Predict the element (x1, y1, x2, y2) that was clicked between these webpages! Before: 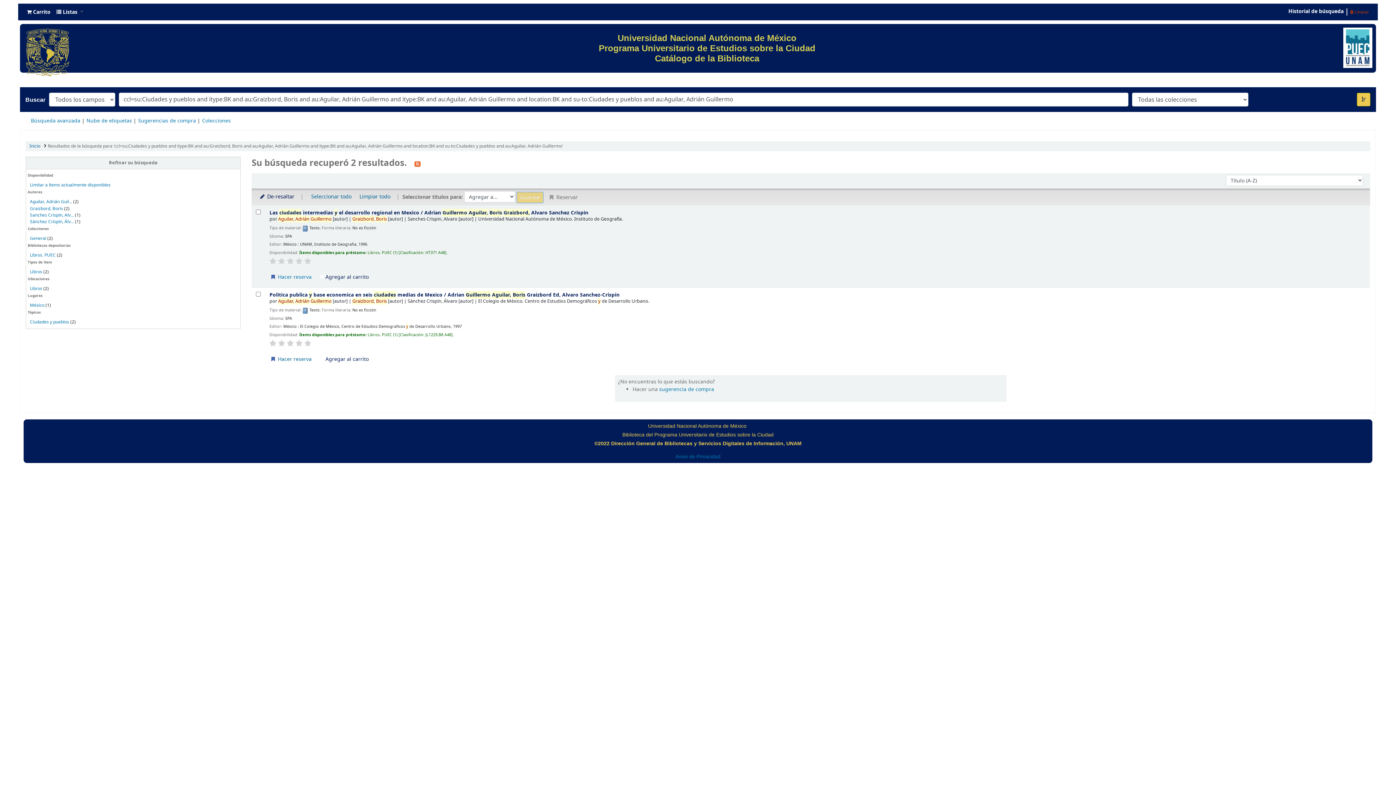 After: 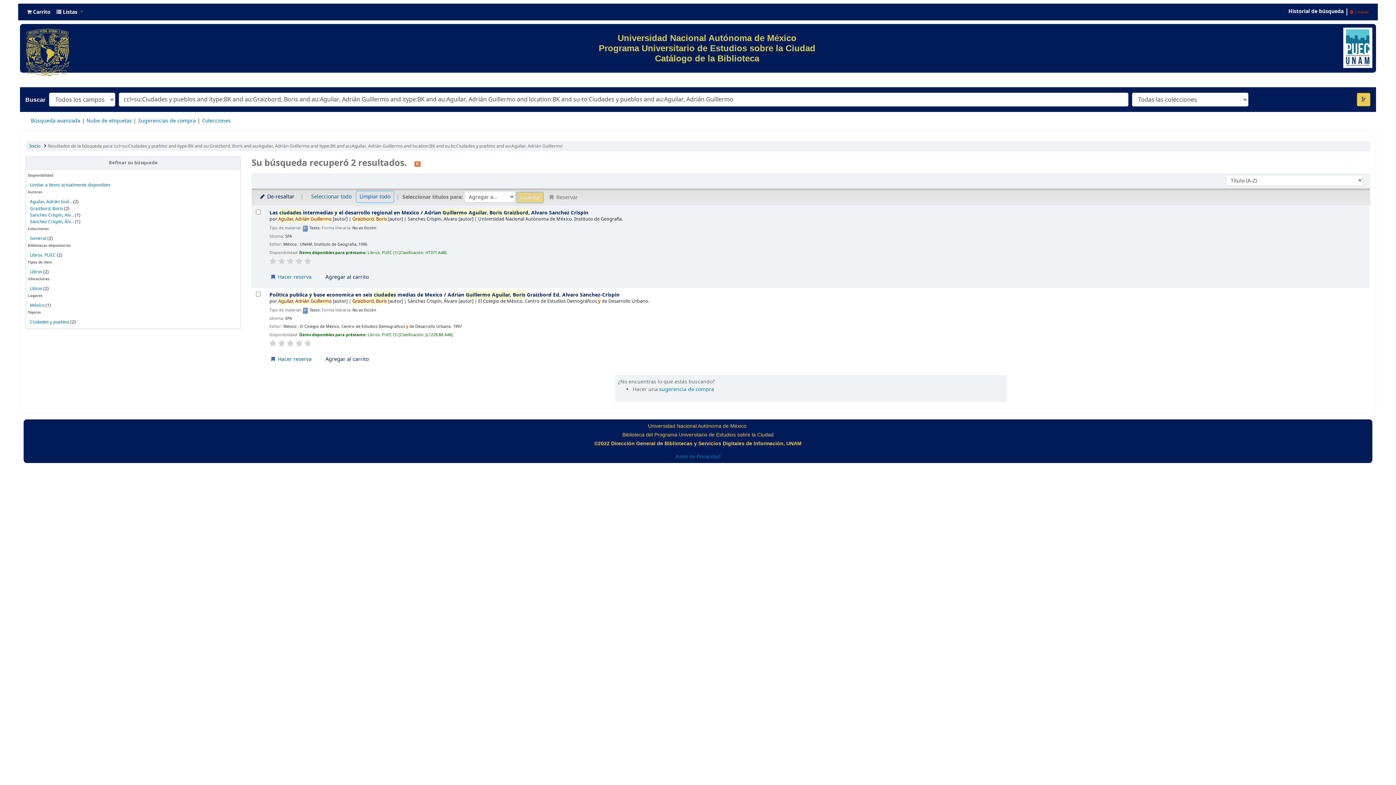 Action: label: Limpiar todo bbox: (356, 191, 393, 202)